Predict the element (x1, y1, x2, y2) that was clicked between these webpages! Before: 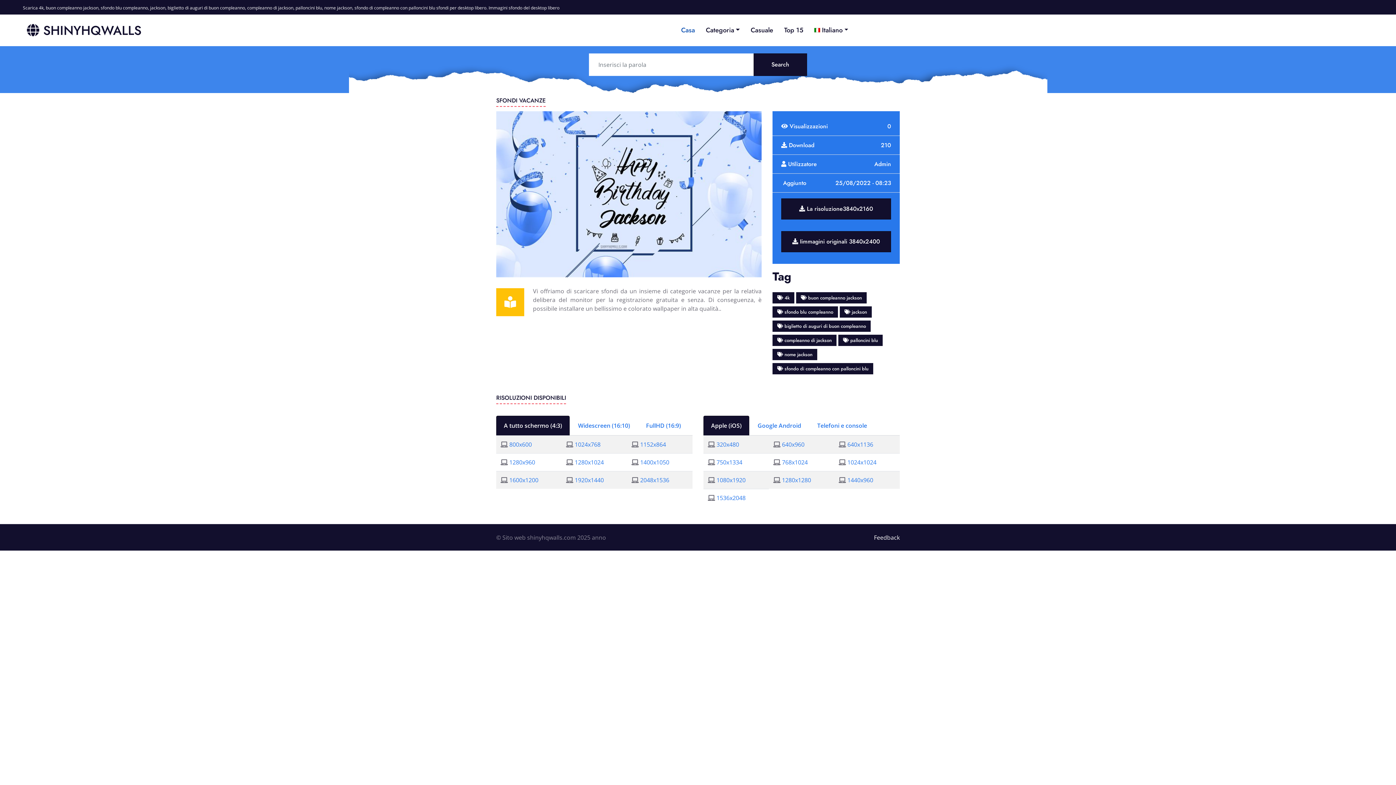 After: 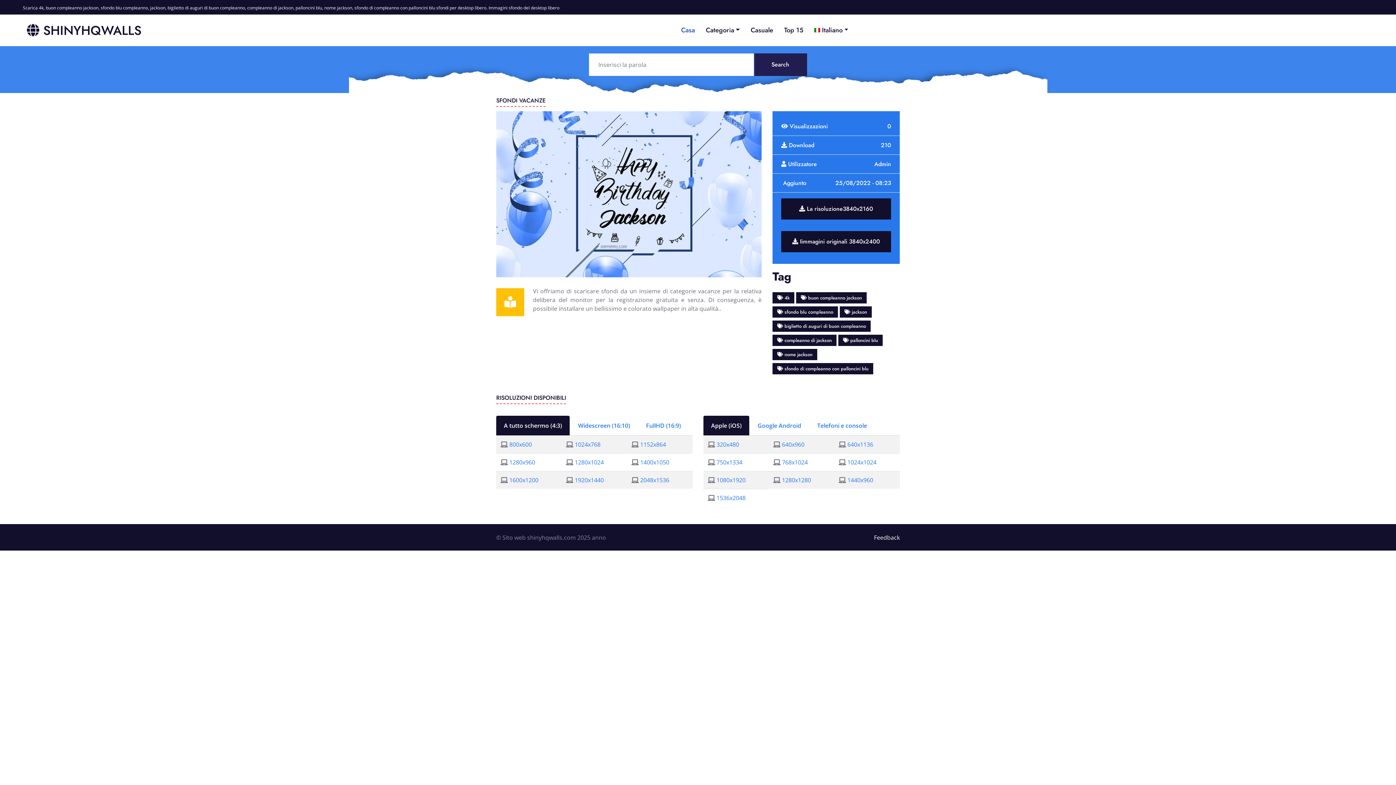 Action: label: Search bbox: (753, 53, 807, 76)